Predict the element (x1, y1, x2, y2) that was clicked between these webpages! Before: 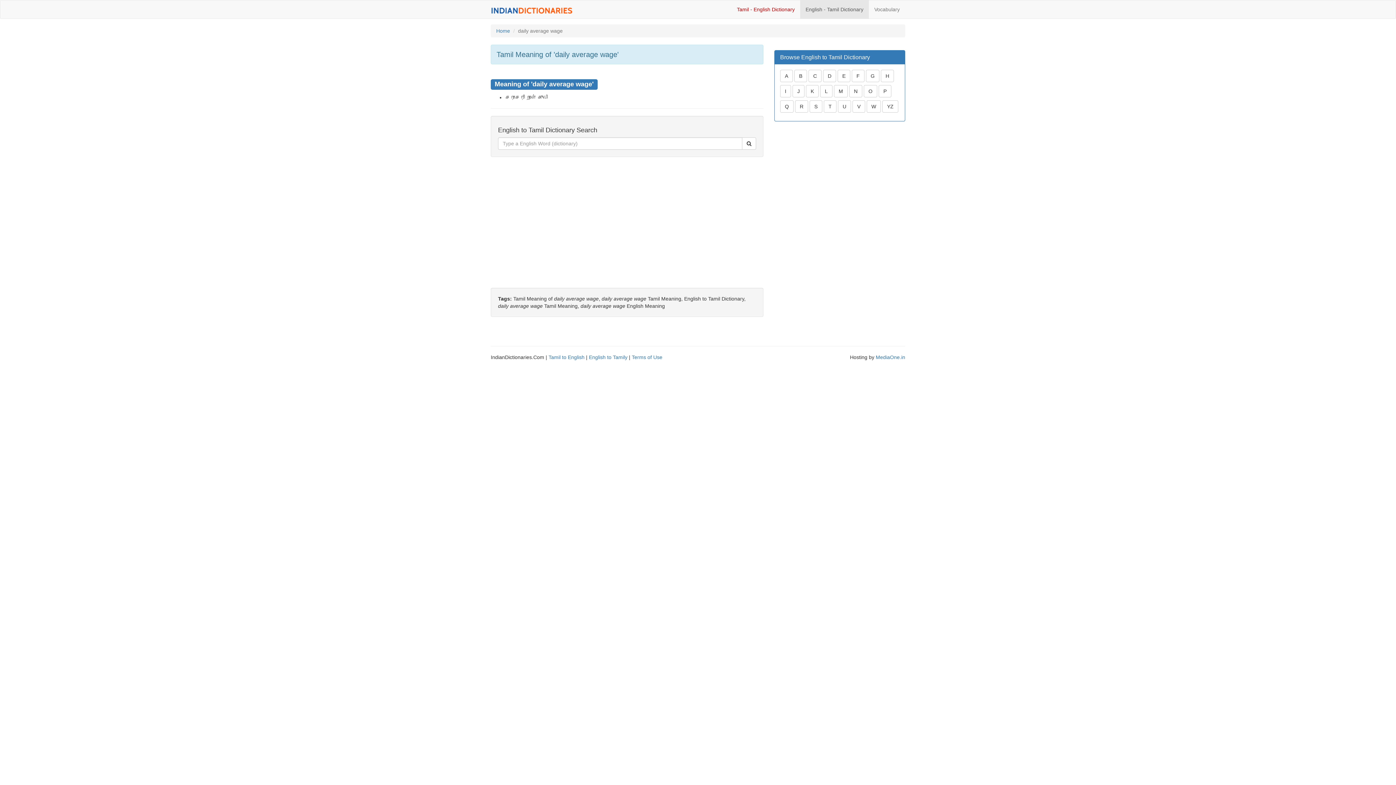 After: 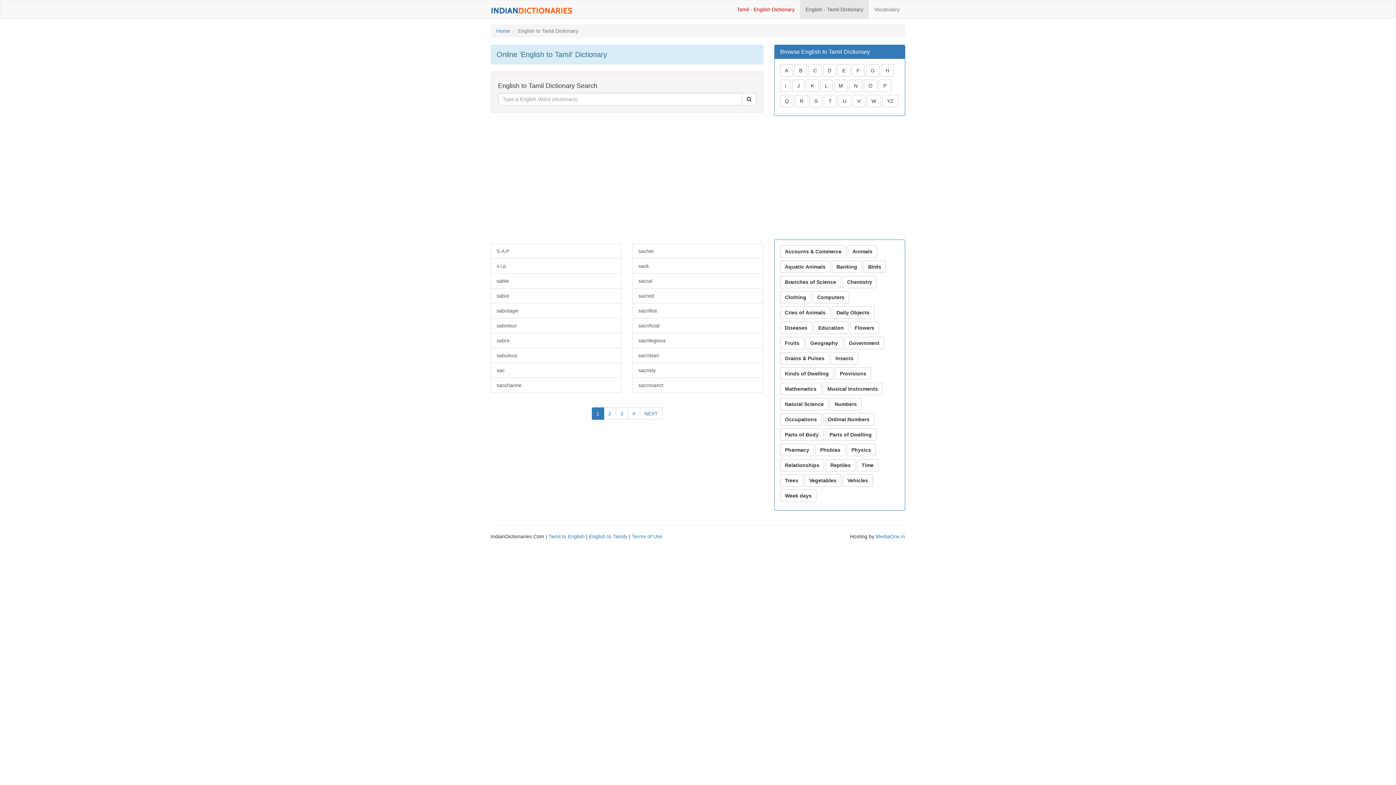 Action: label: S bbox: (809, 100, 822, 112)